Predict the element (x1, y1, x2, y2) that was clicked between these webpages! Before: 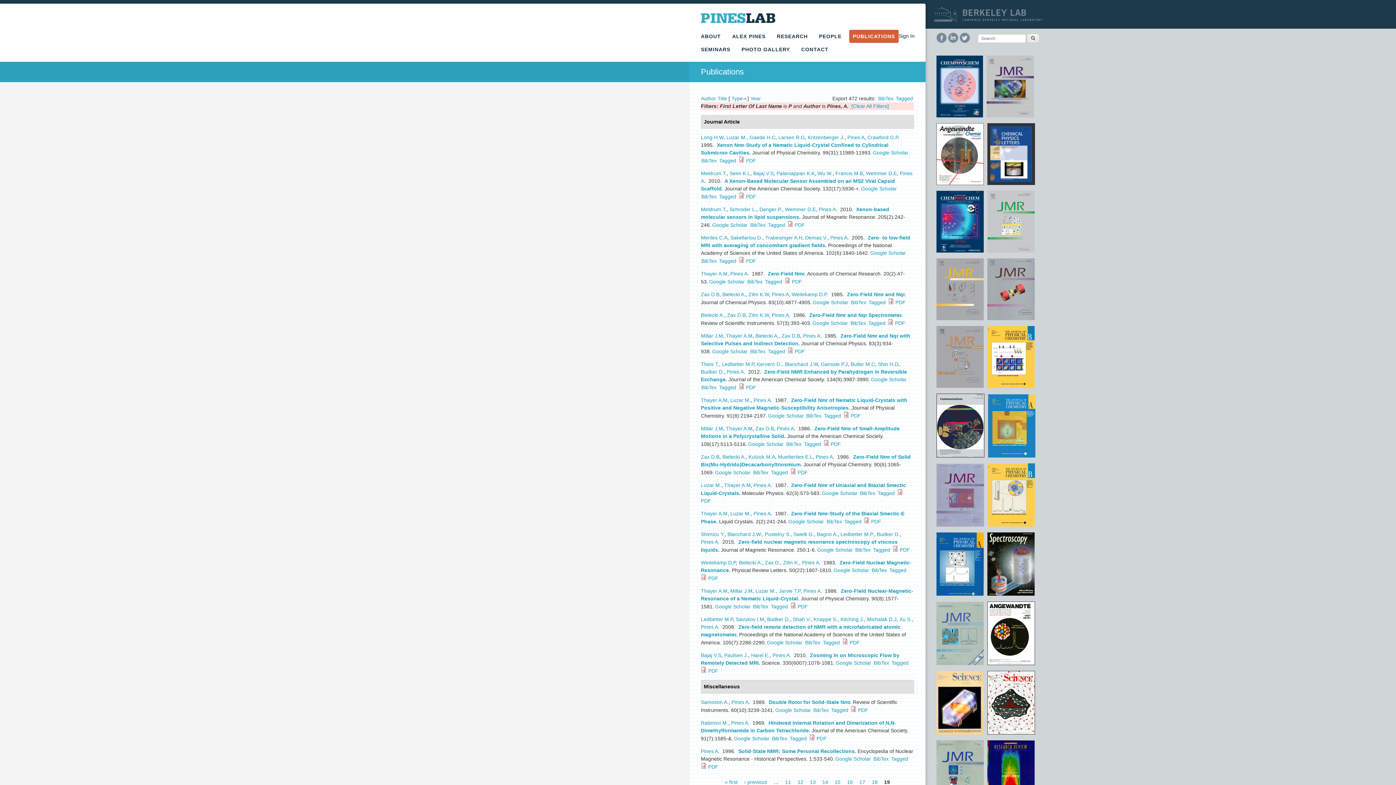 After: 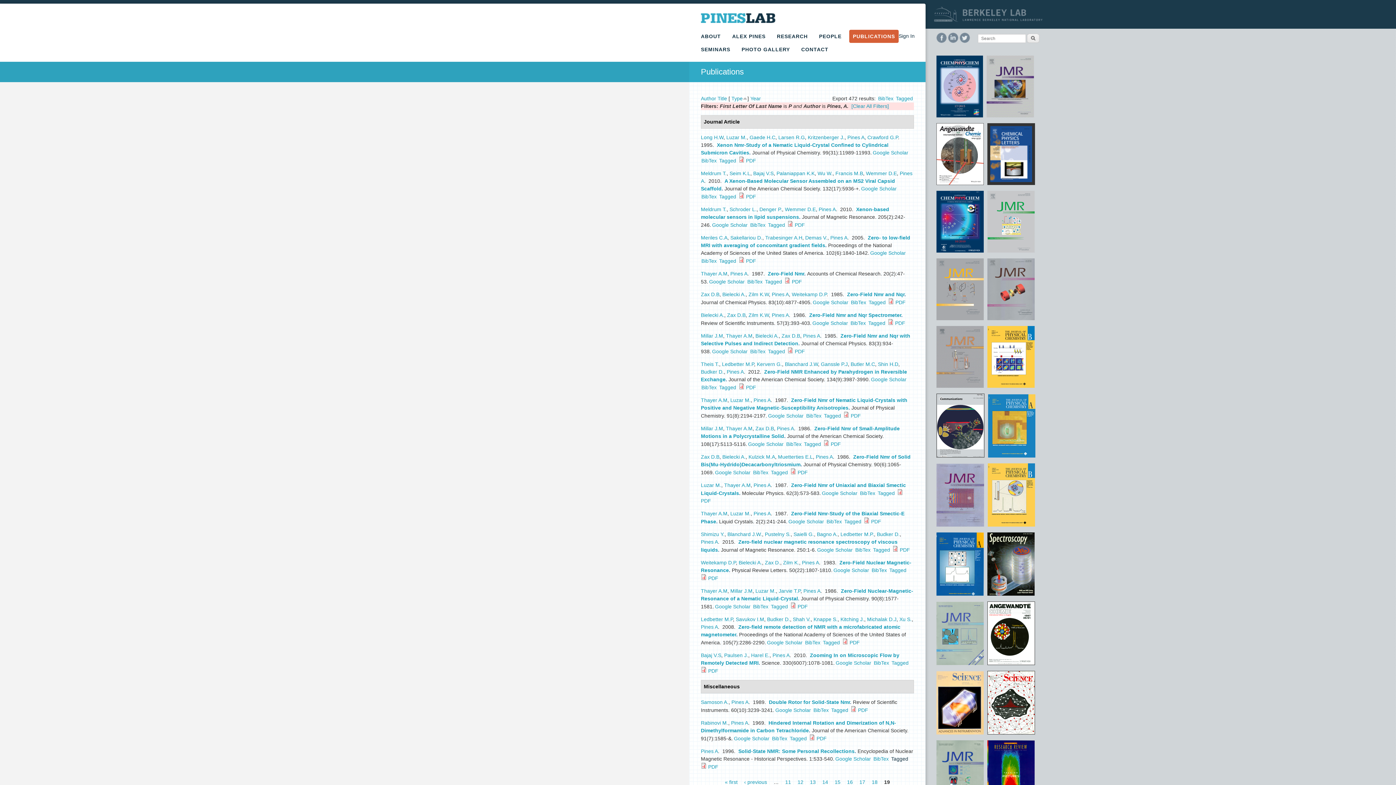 Action: label: Tagged bbox: (891, 756, 908, 762)